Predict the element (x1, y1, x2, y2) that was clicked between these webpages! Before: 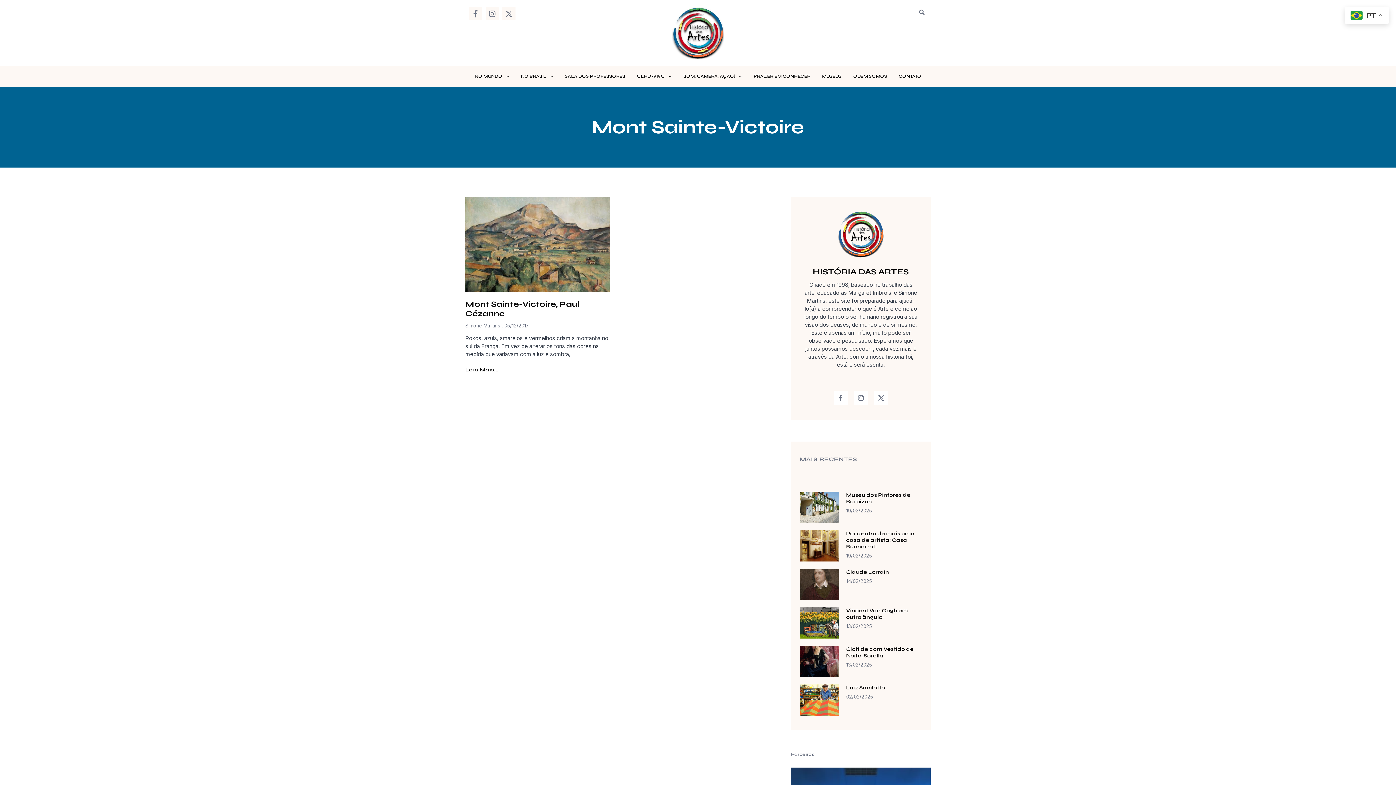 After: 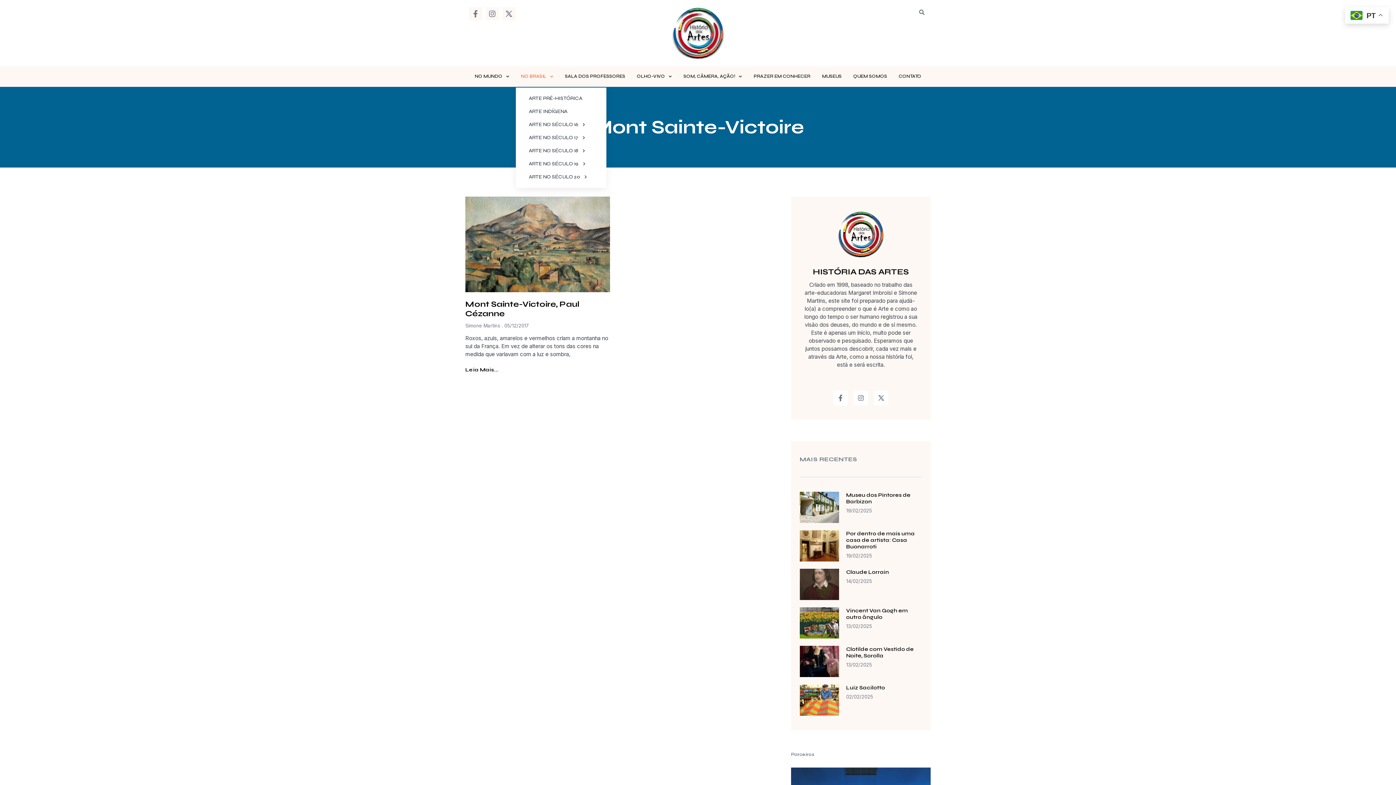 Action: bbox: (515, 69, 558, 83) label: NO BRASIL